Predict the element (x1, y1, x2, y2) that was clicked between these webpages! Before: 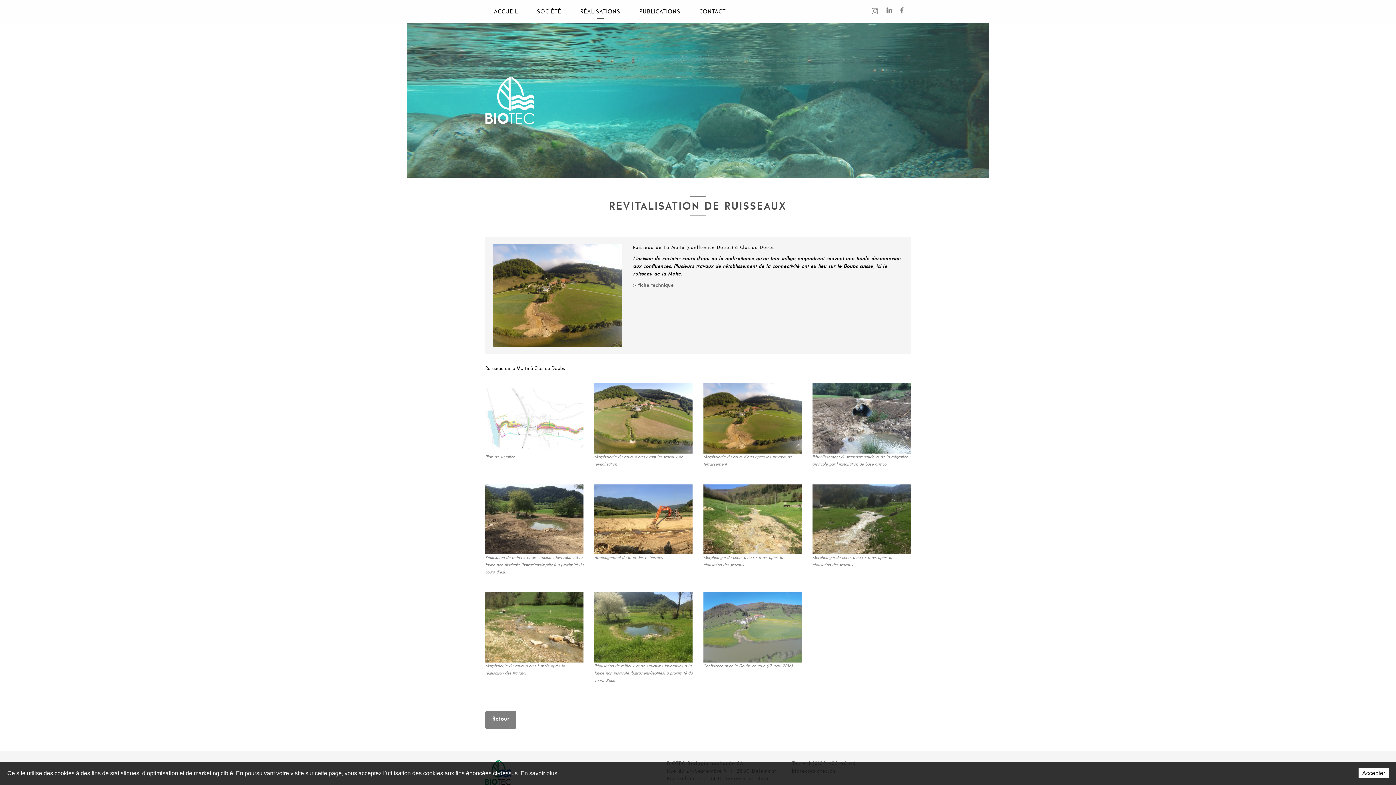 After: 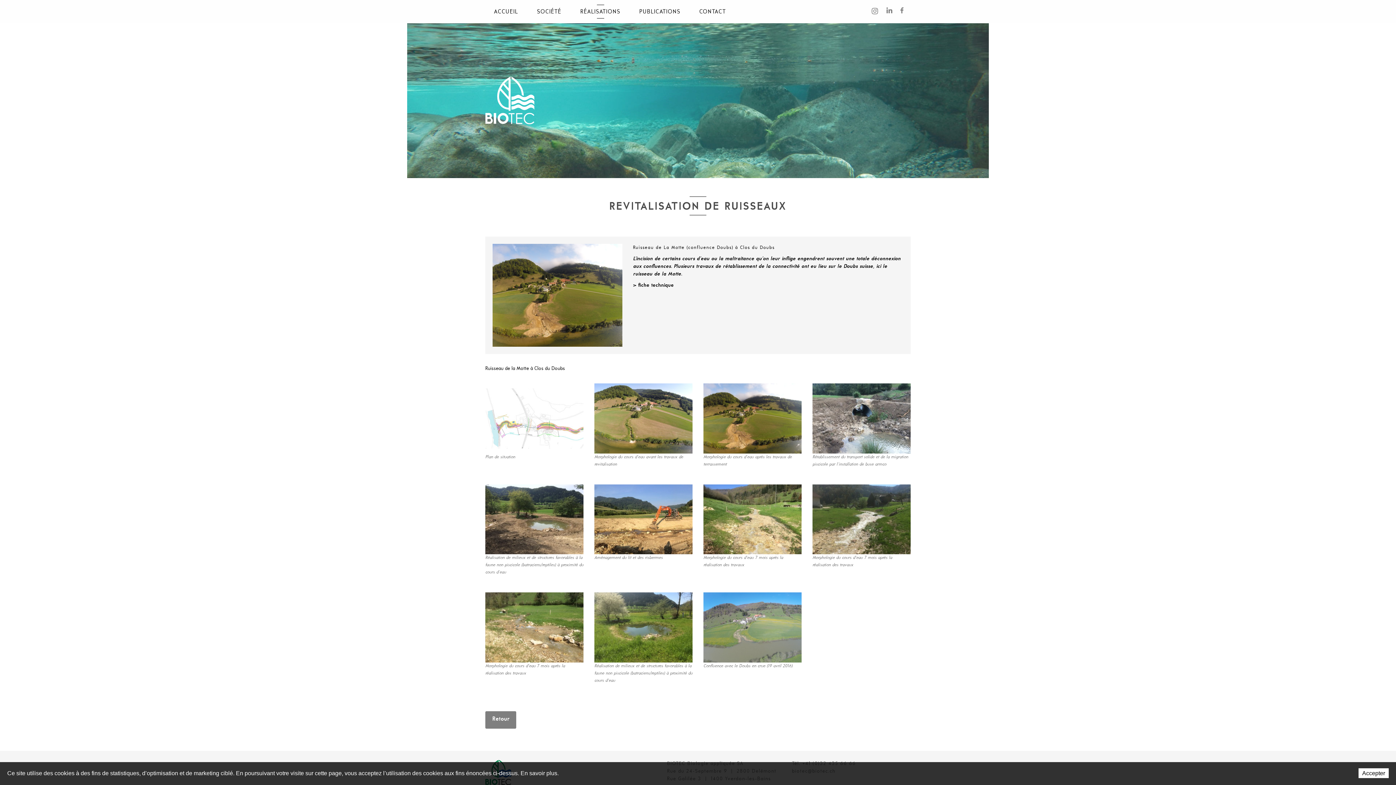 Action: bbox: (633, 282, 673, 288) label: > fiche technique